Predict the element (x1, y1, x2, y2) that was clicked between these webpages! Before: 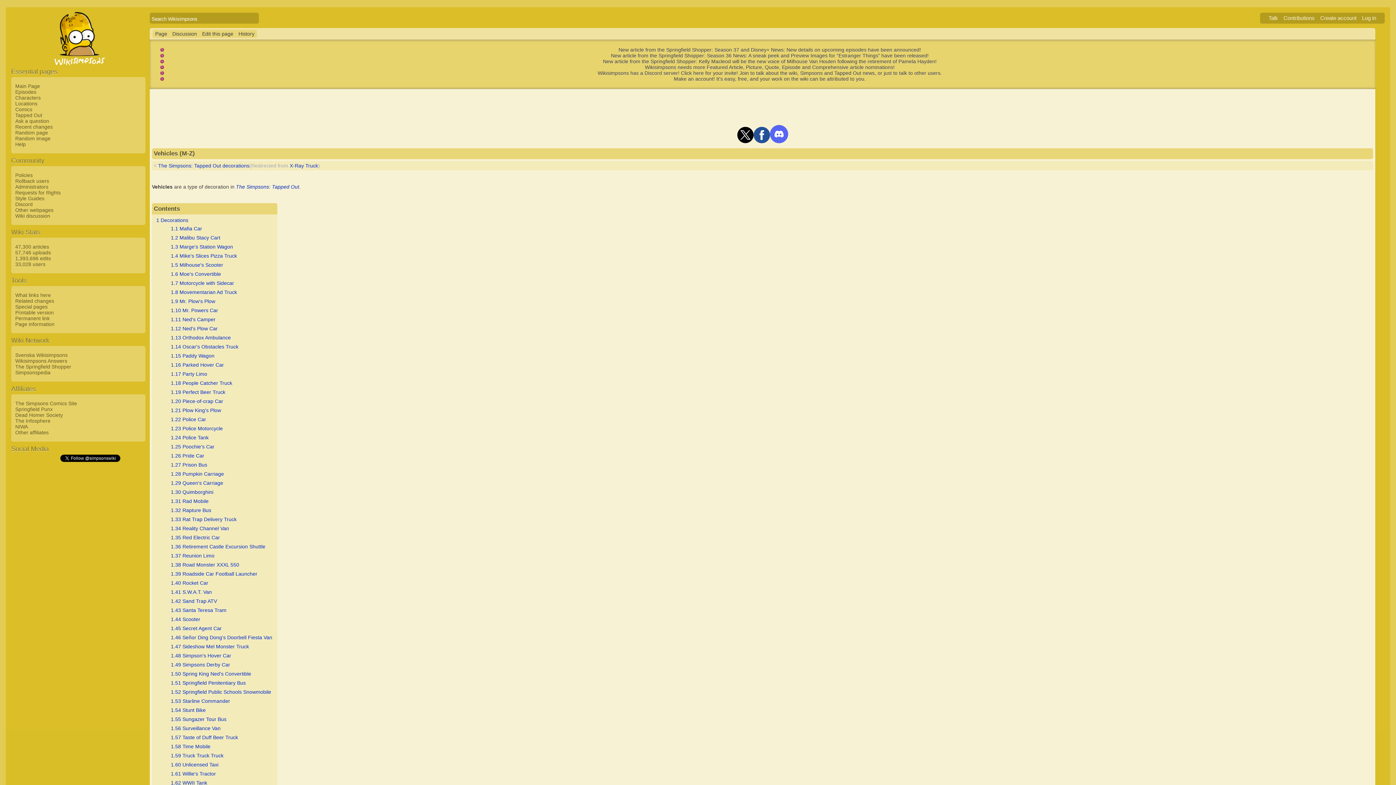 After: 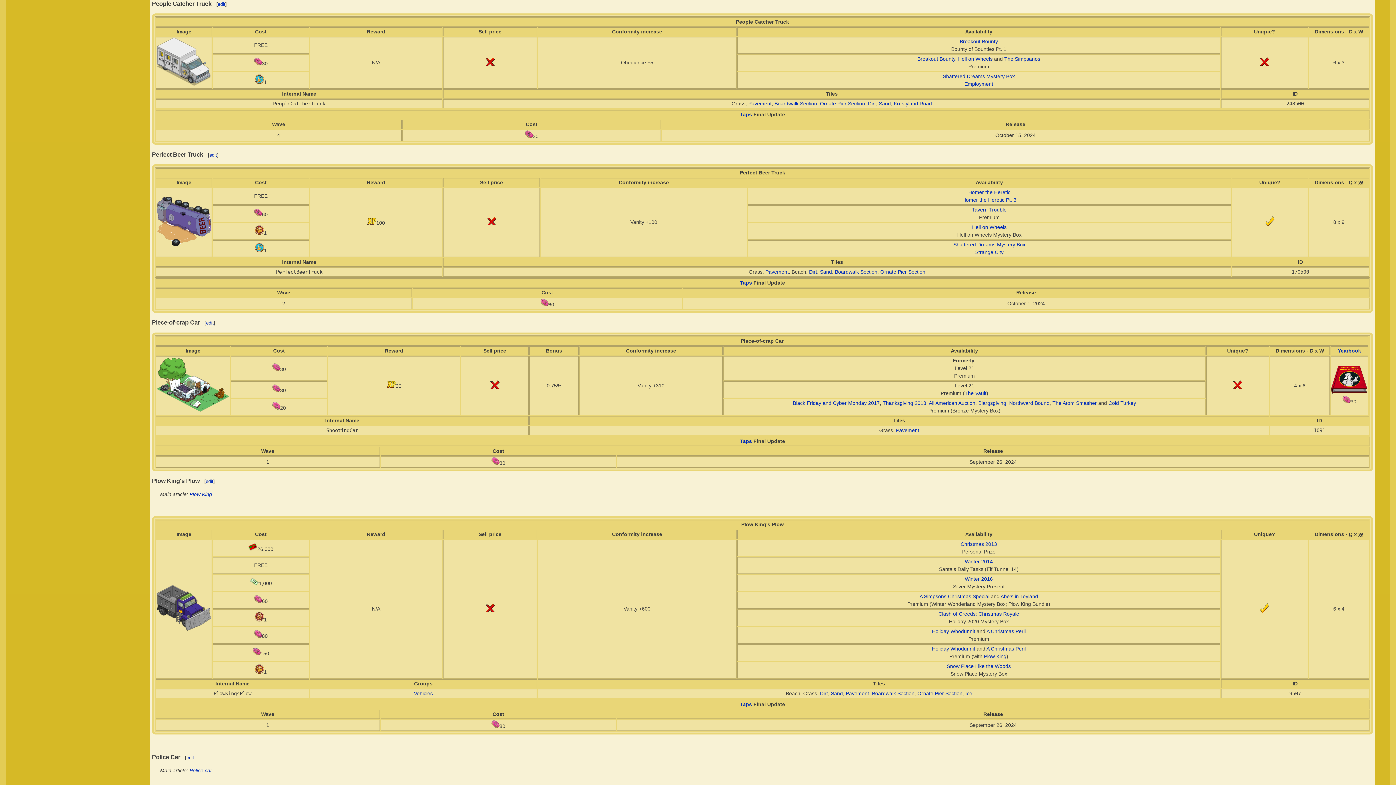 Action: bbox: (170, 380, 232, 386) label: 1.18 People Catcher Truck